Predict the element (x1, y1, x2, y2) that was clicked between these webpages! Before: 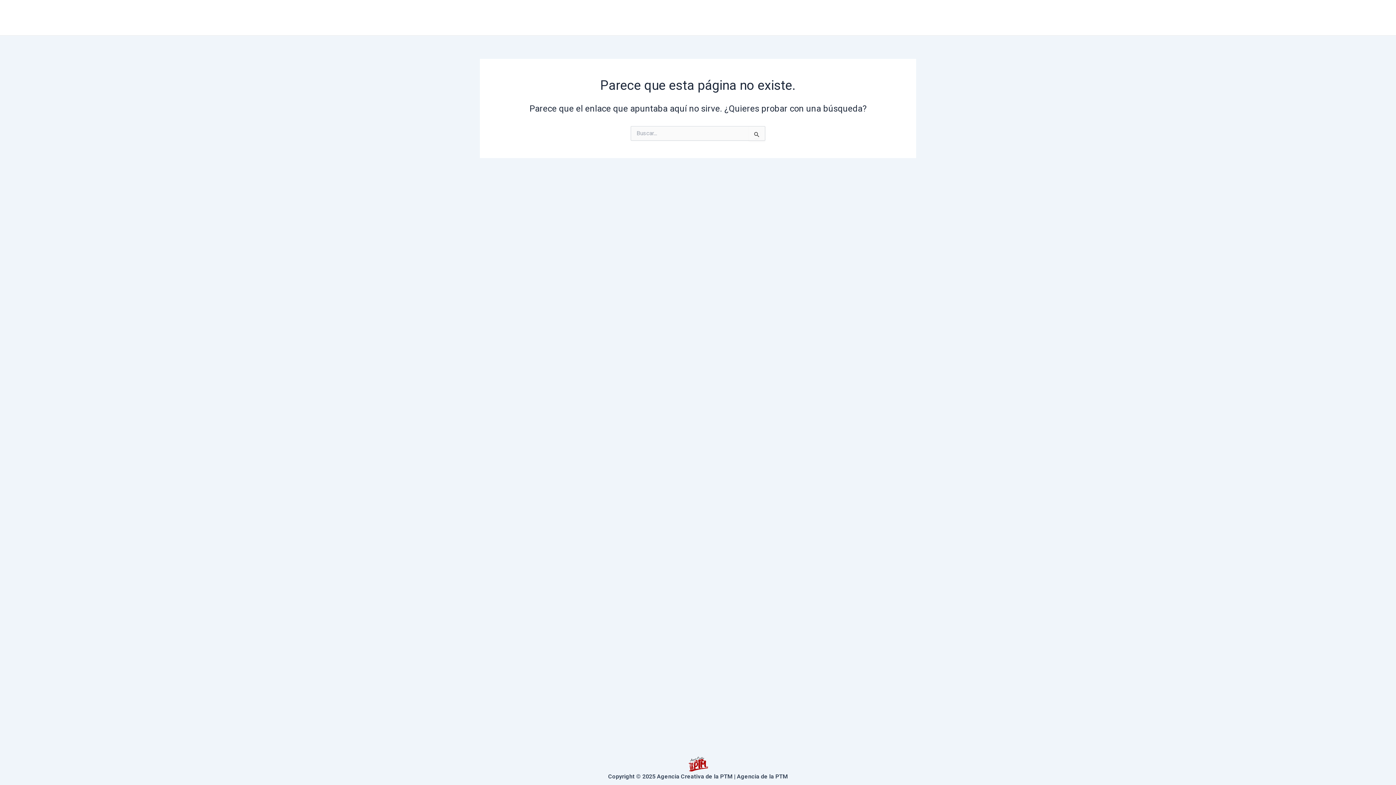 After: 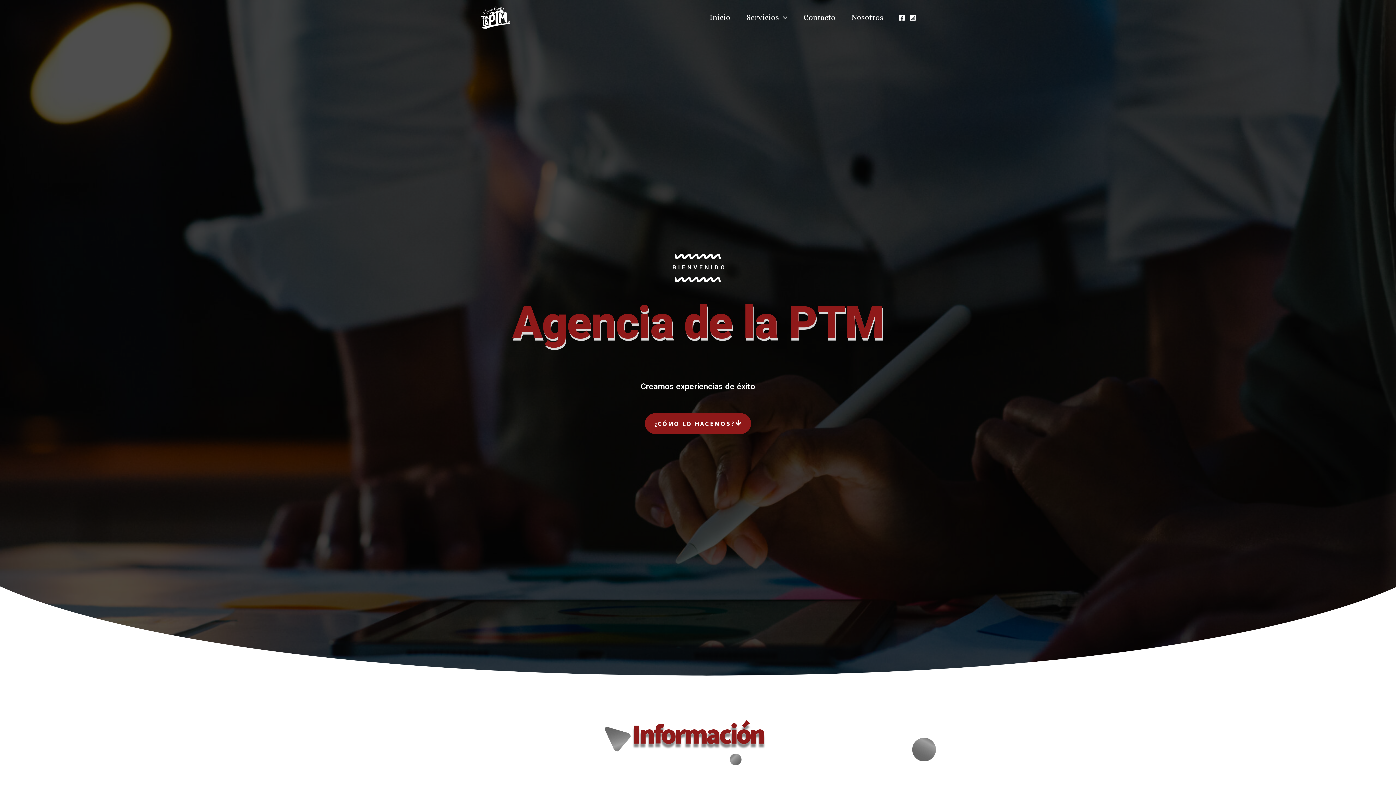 Action: bbox: (480, 13, 510, 20)